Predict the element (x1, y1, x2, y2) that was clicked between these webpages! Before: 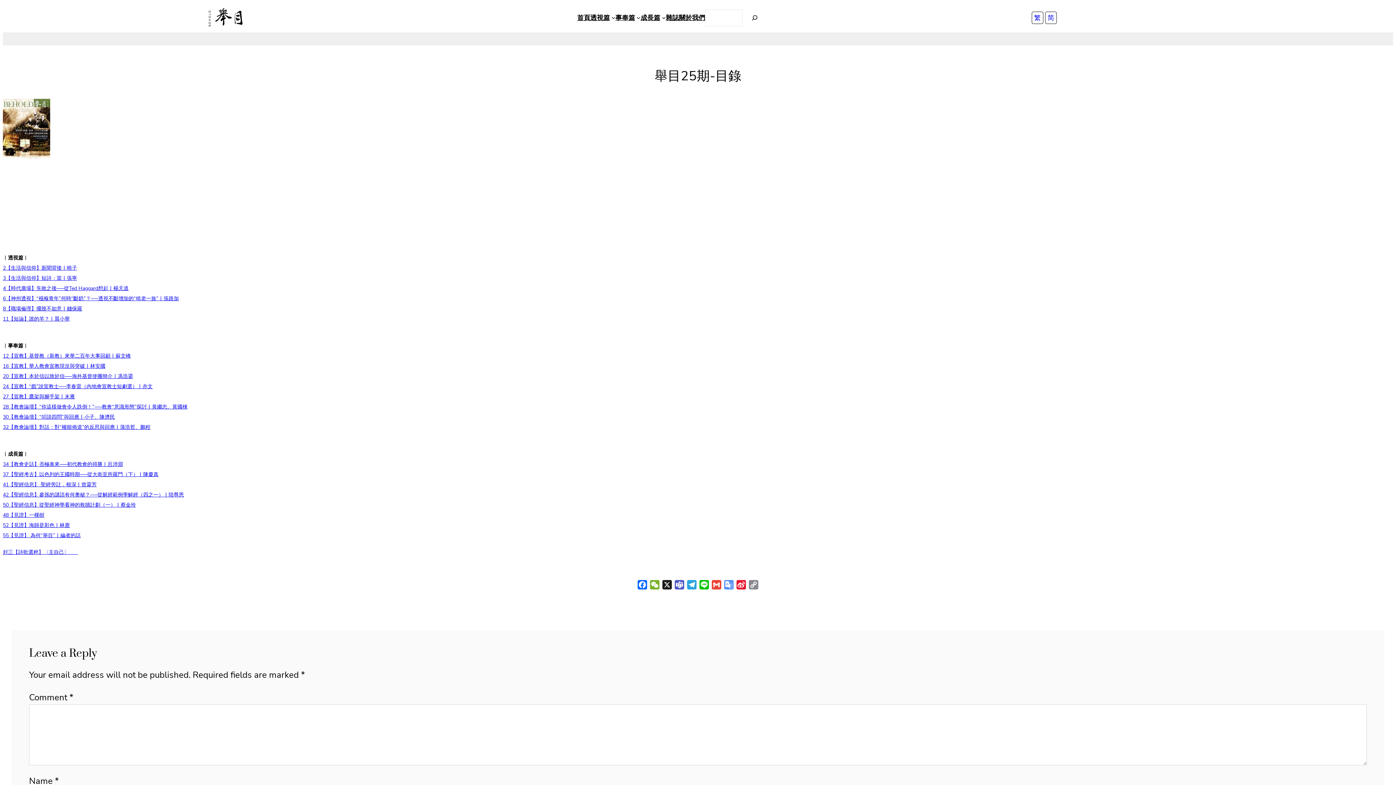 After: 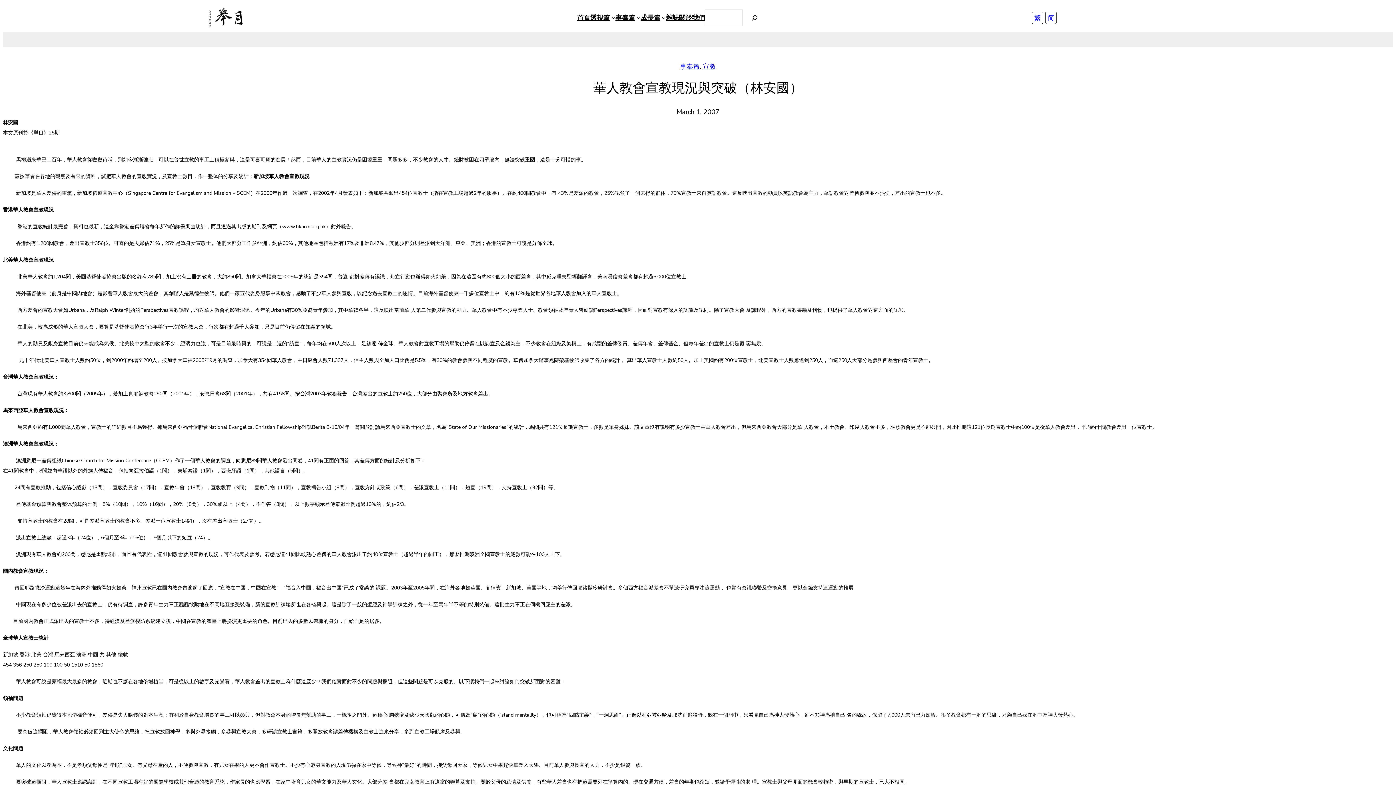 Action: label: 16【宣教】華人教會宣教現況與突破︱林安國 bbox: (2, 363, 105, 369)